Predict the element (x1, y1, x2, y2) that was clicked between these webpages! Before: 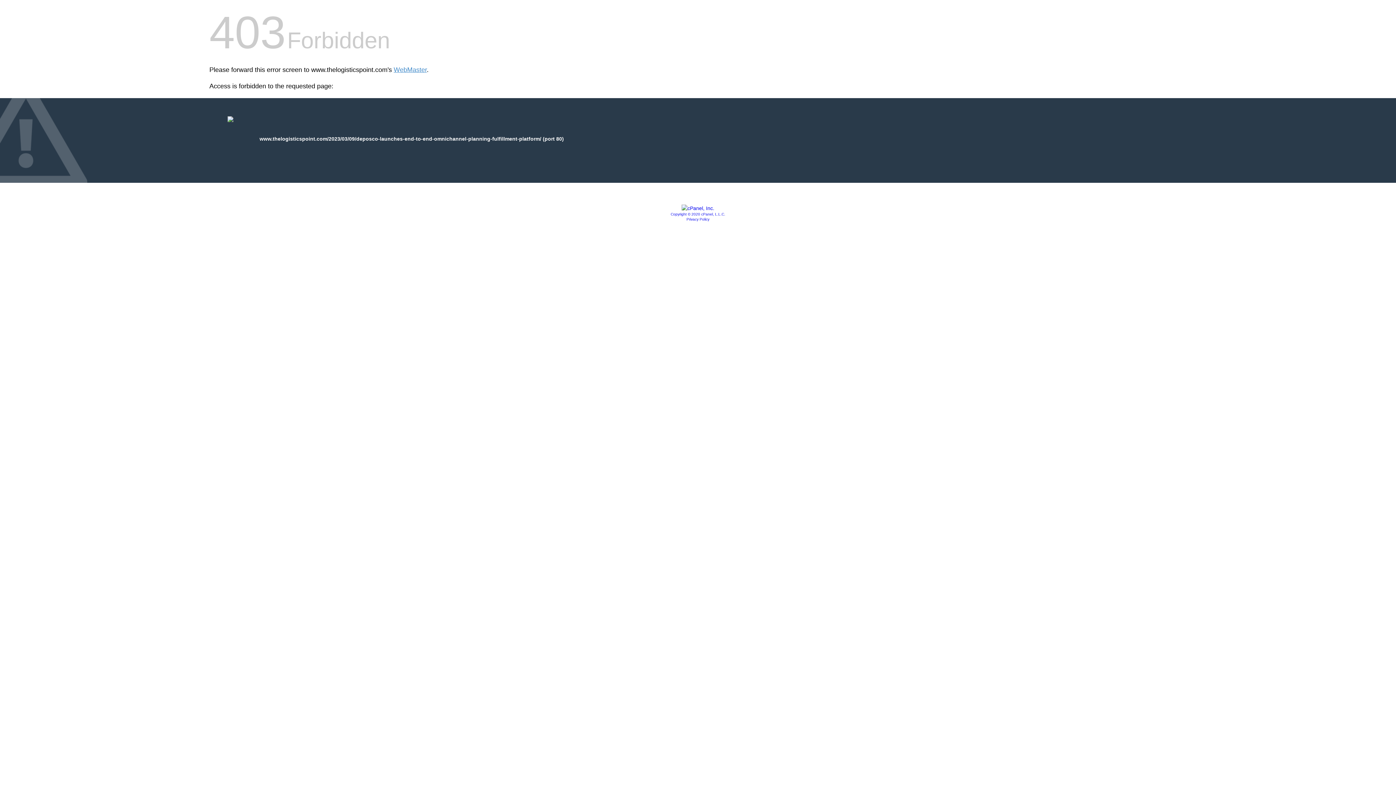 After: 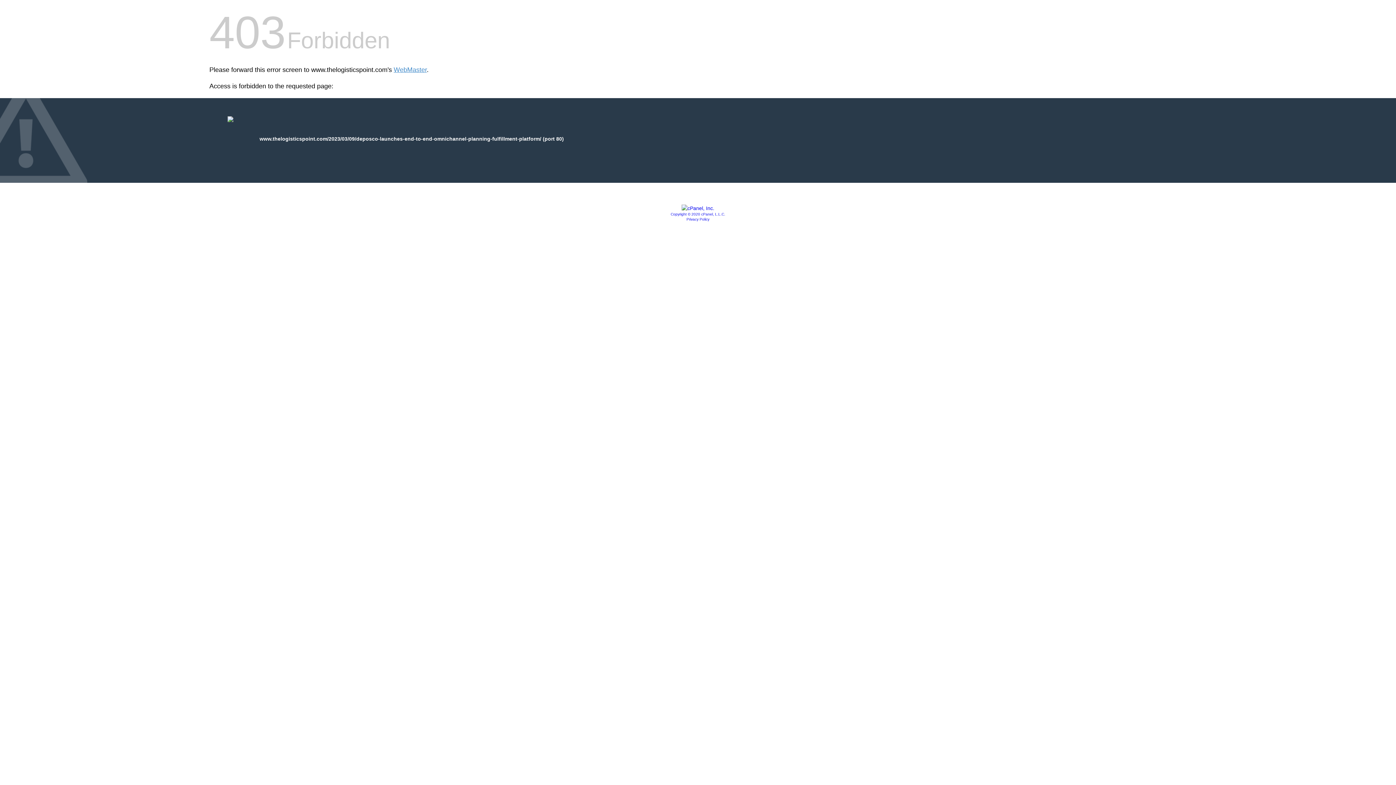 Action: label: Copyright © 2020 cPanel, L.L.C. bbox: (670, 212, 725, 216)